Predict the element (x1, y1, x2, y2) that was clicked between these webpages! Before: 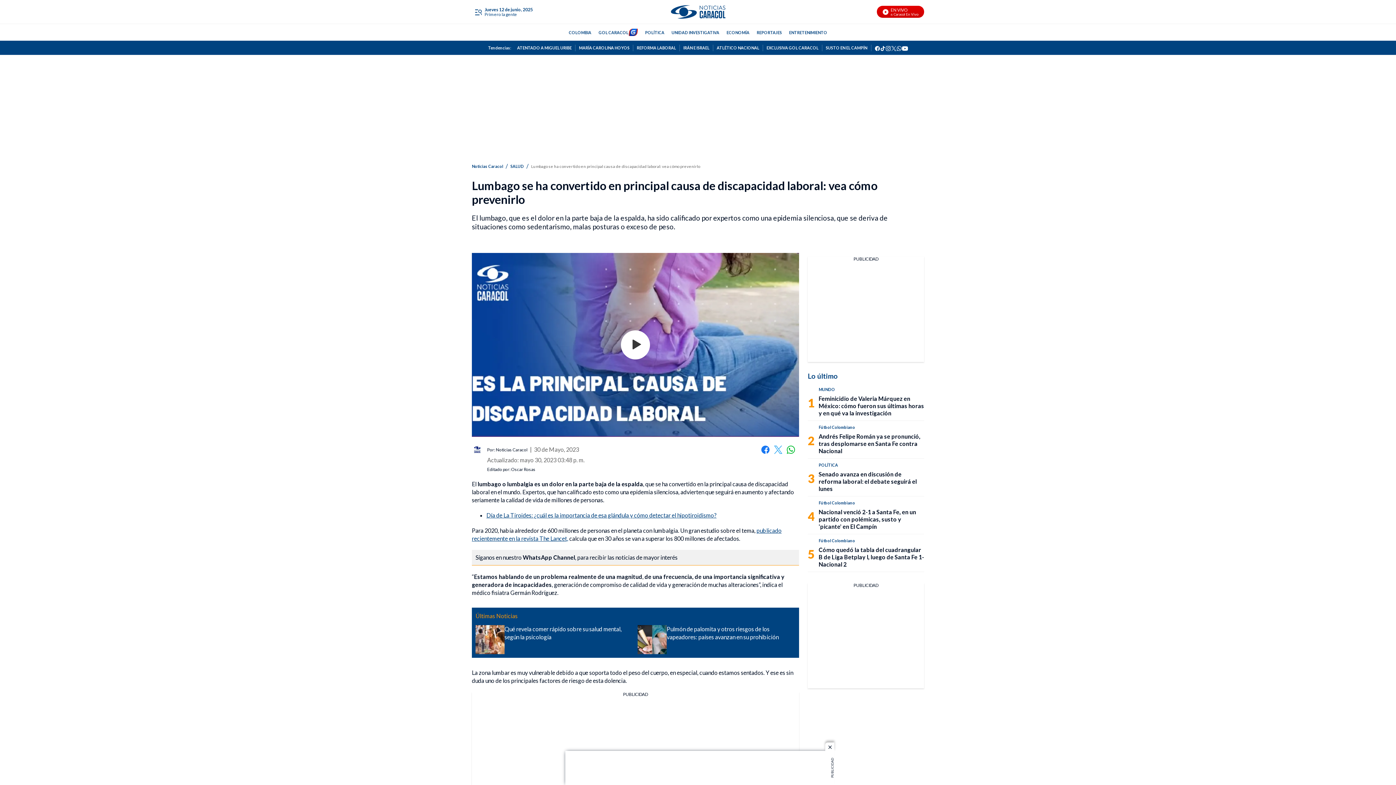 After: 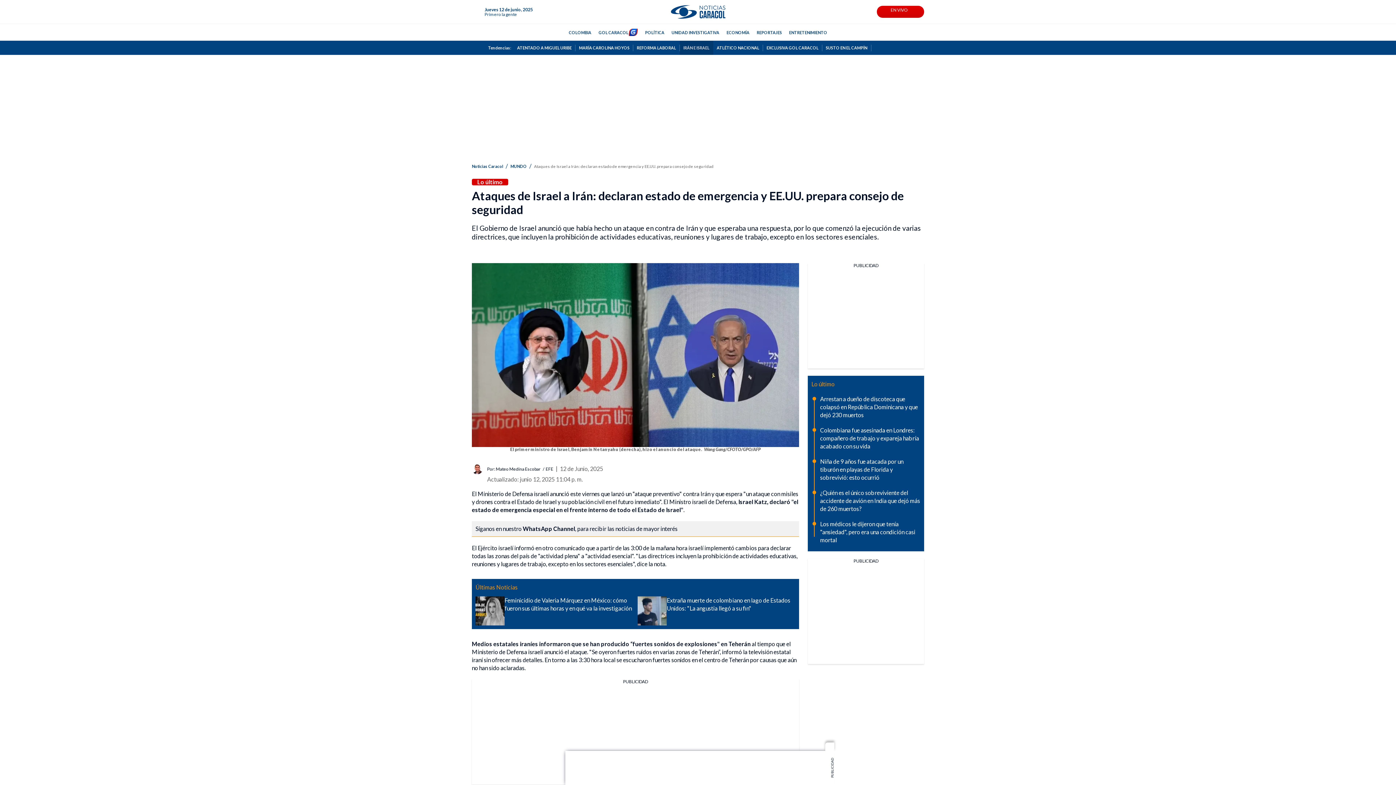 Action: bbox: (679, 44, 713, 51) label: IRÁN E ISRAEL